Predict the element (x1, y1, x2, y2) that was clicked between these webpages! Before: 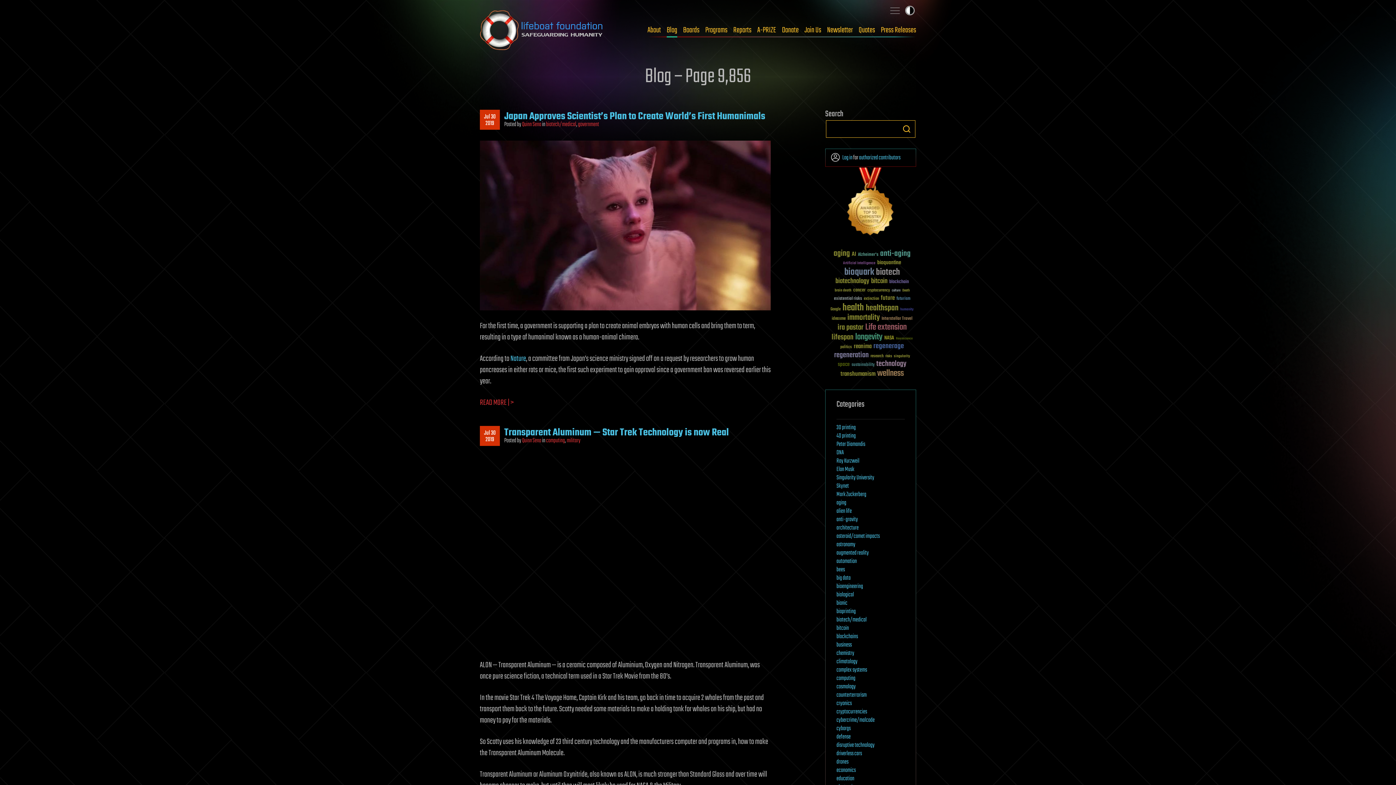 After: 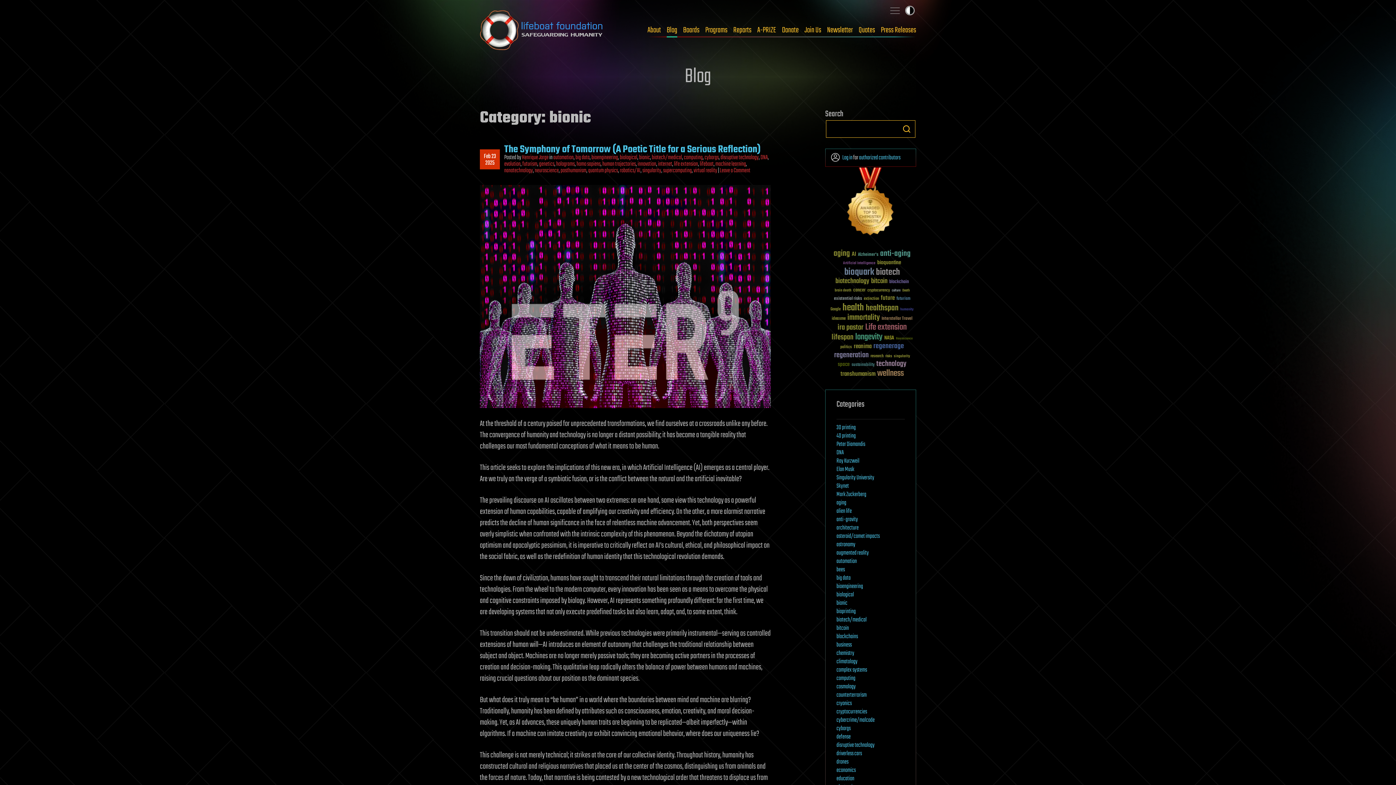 Action: bbox: (836, 598, 847, 608) label: bionic